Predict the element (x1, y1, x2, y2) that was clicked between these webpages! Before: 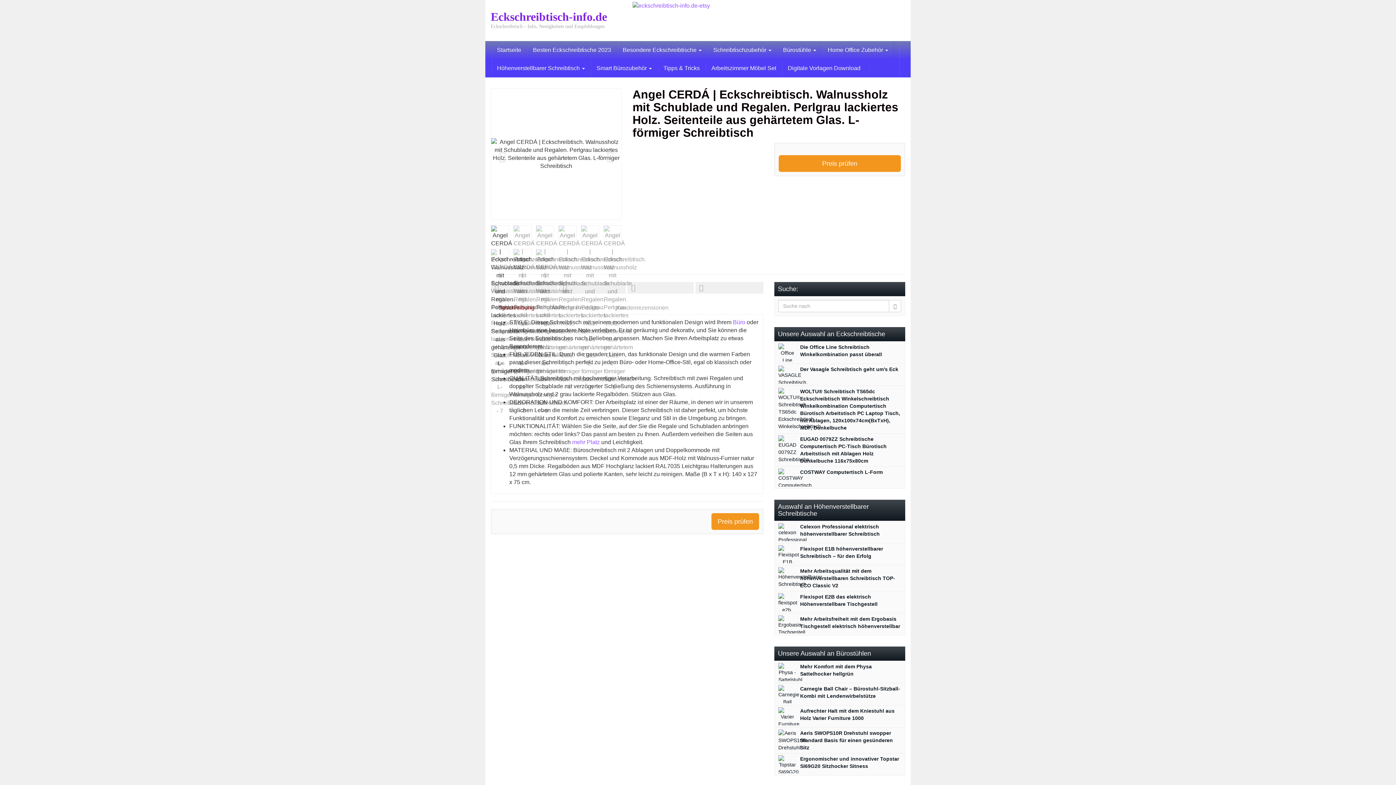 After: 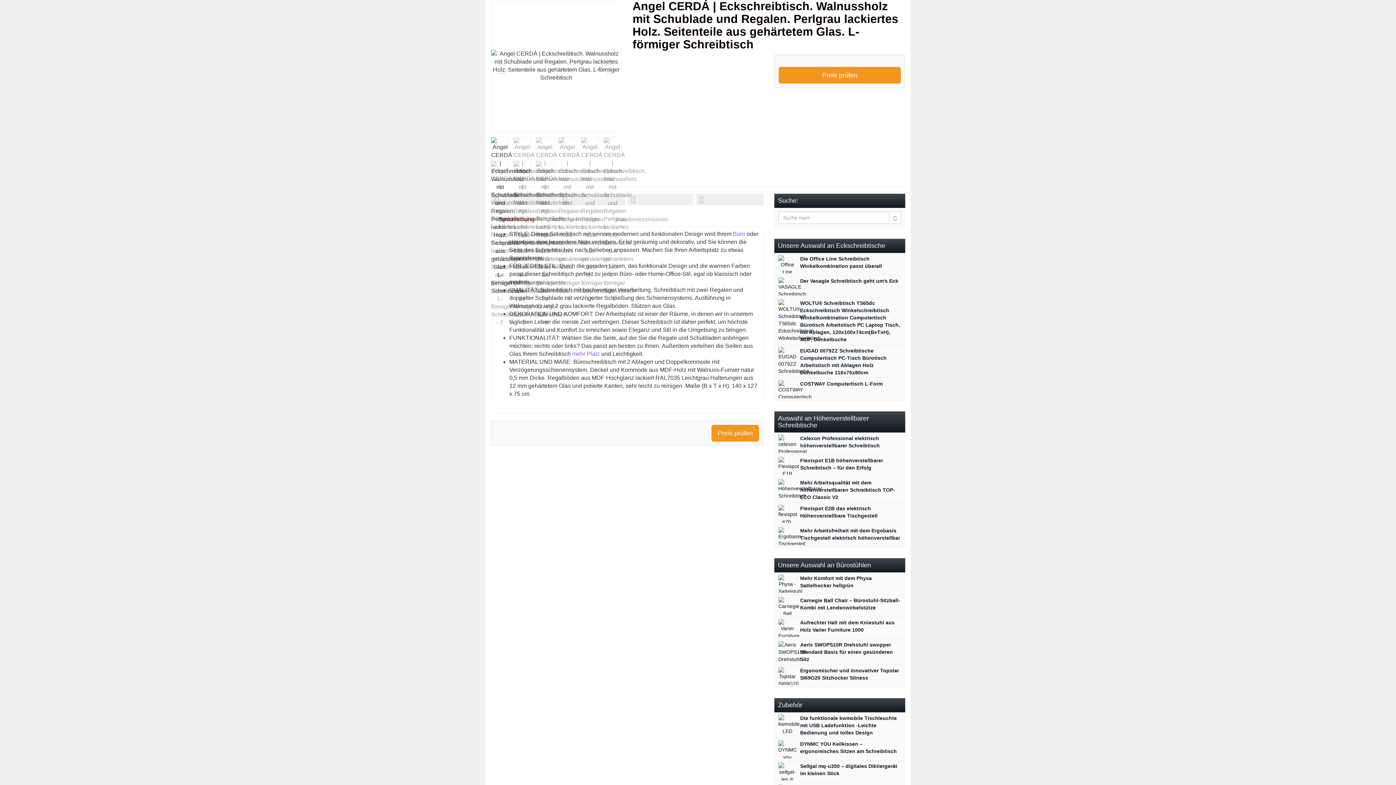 Action: bbox: (490, 88, 510, 220)